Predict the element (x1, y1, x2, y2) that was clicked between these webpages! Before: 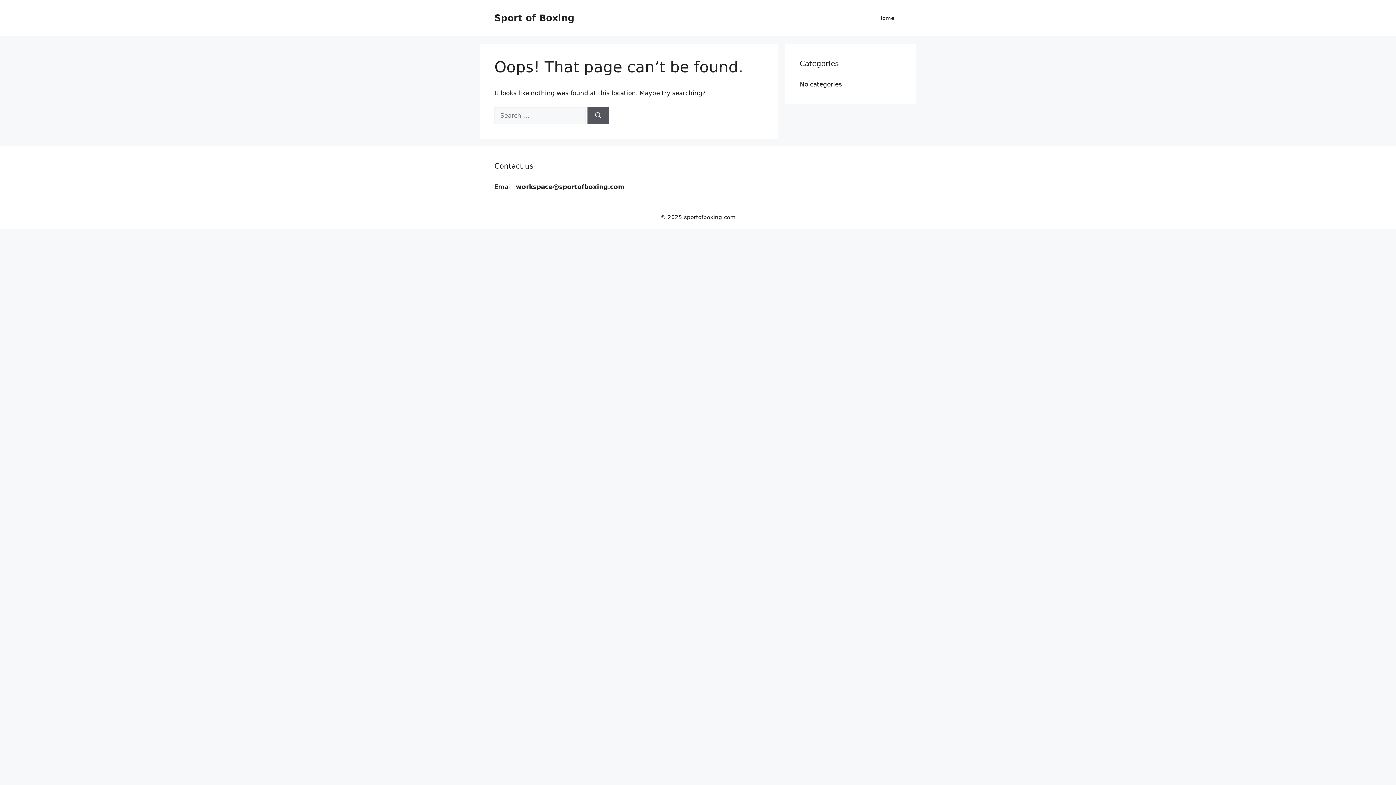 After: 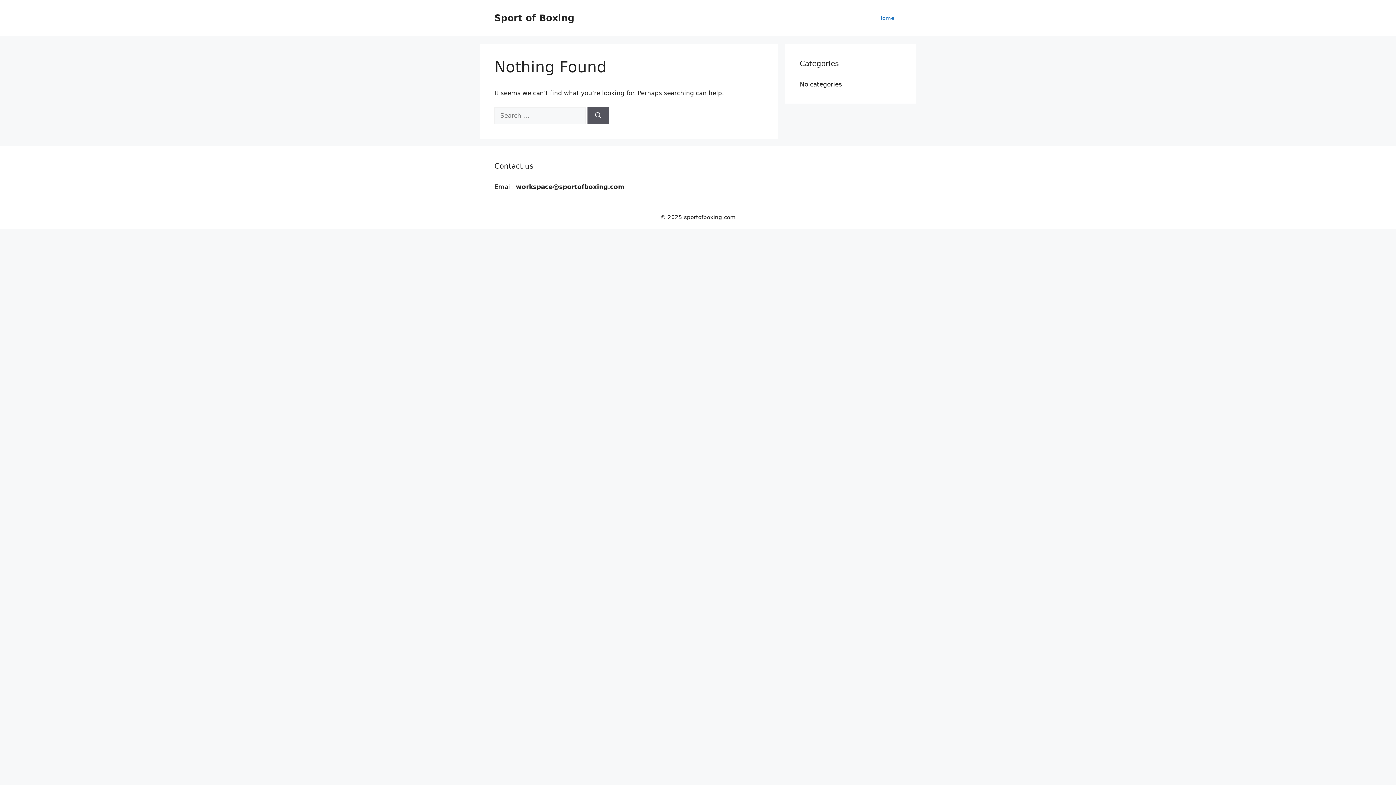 Action: label: Sport of Boxing bbox: (494, 12, 574, 23)